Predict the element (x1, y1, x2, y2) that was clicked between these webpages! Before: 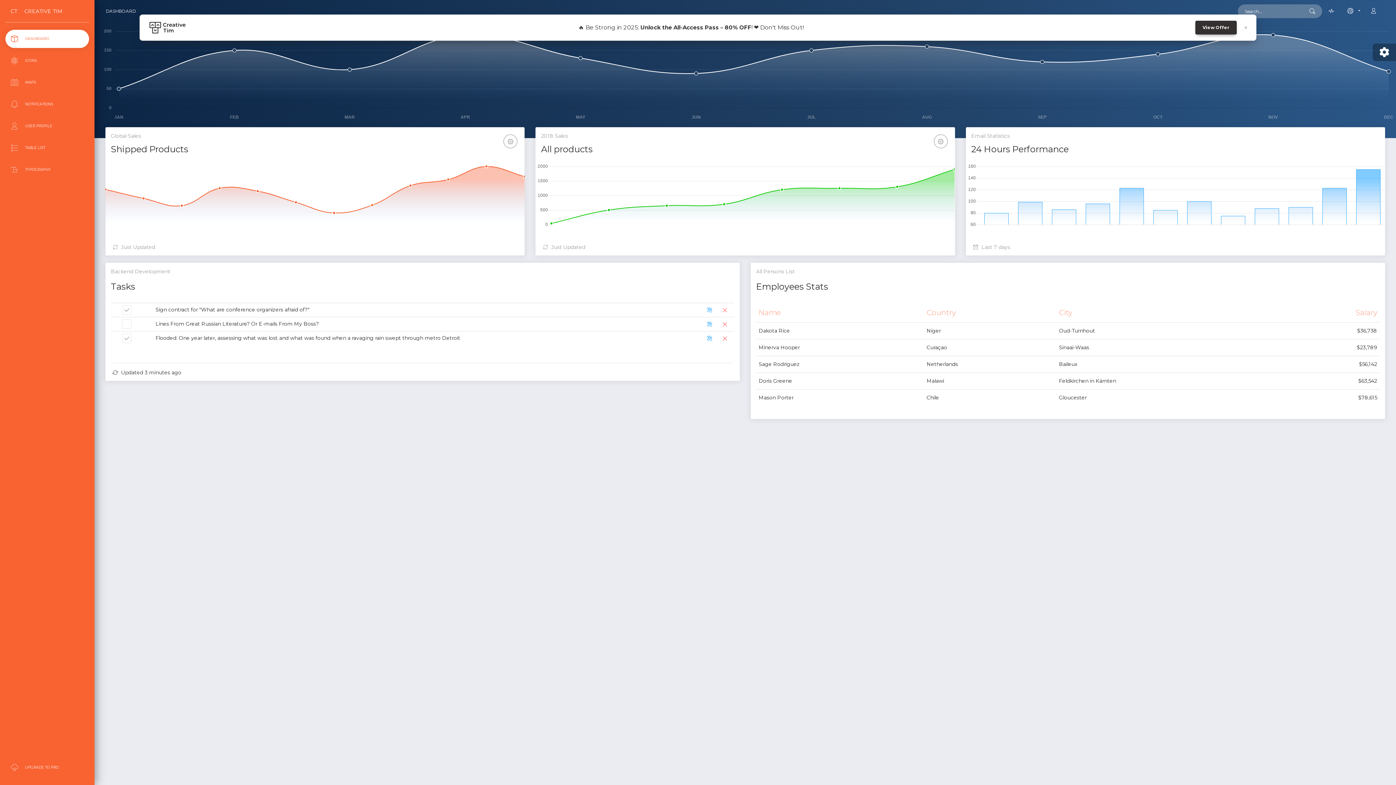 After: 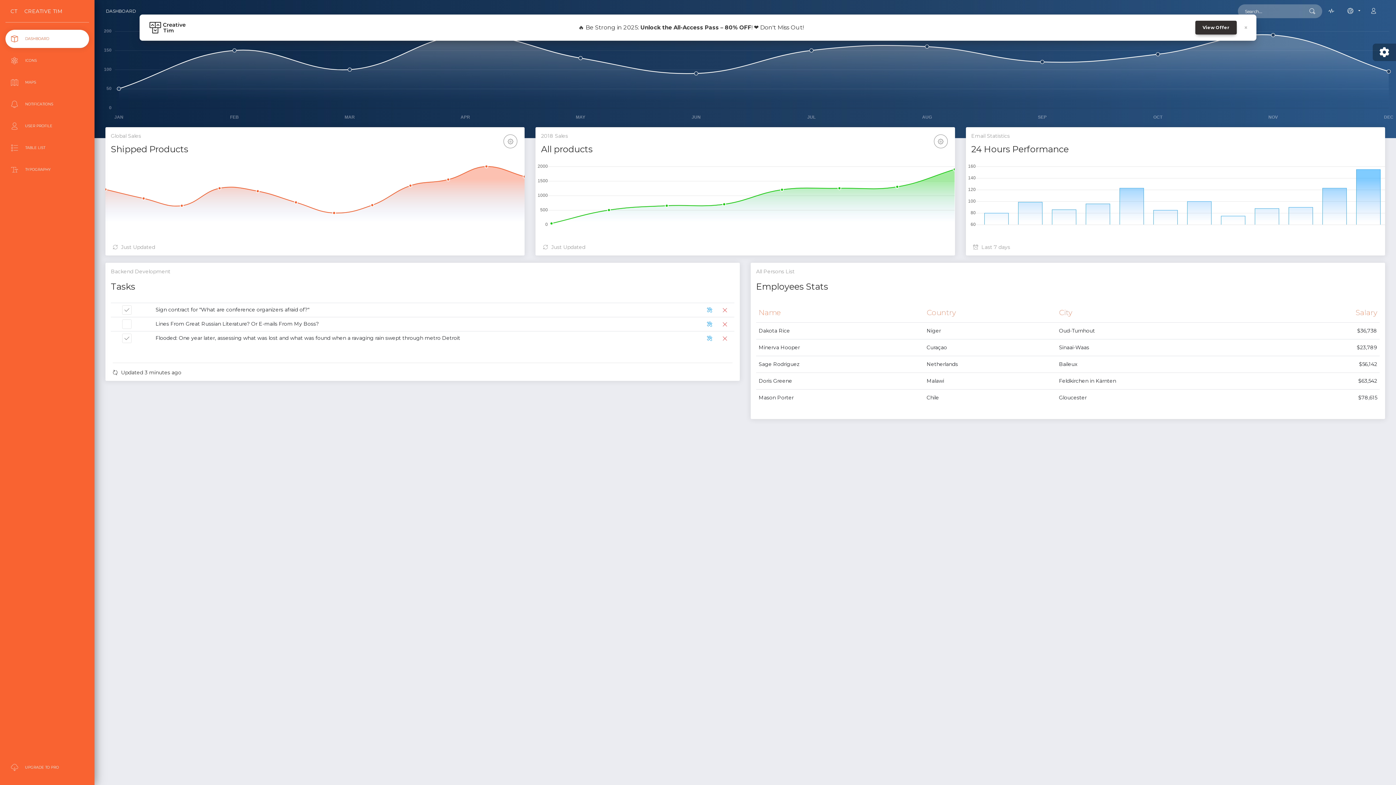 Action: label: DASHBOARD bbox: (5, 29, 89, 48)